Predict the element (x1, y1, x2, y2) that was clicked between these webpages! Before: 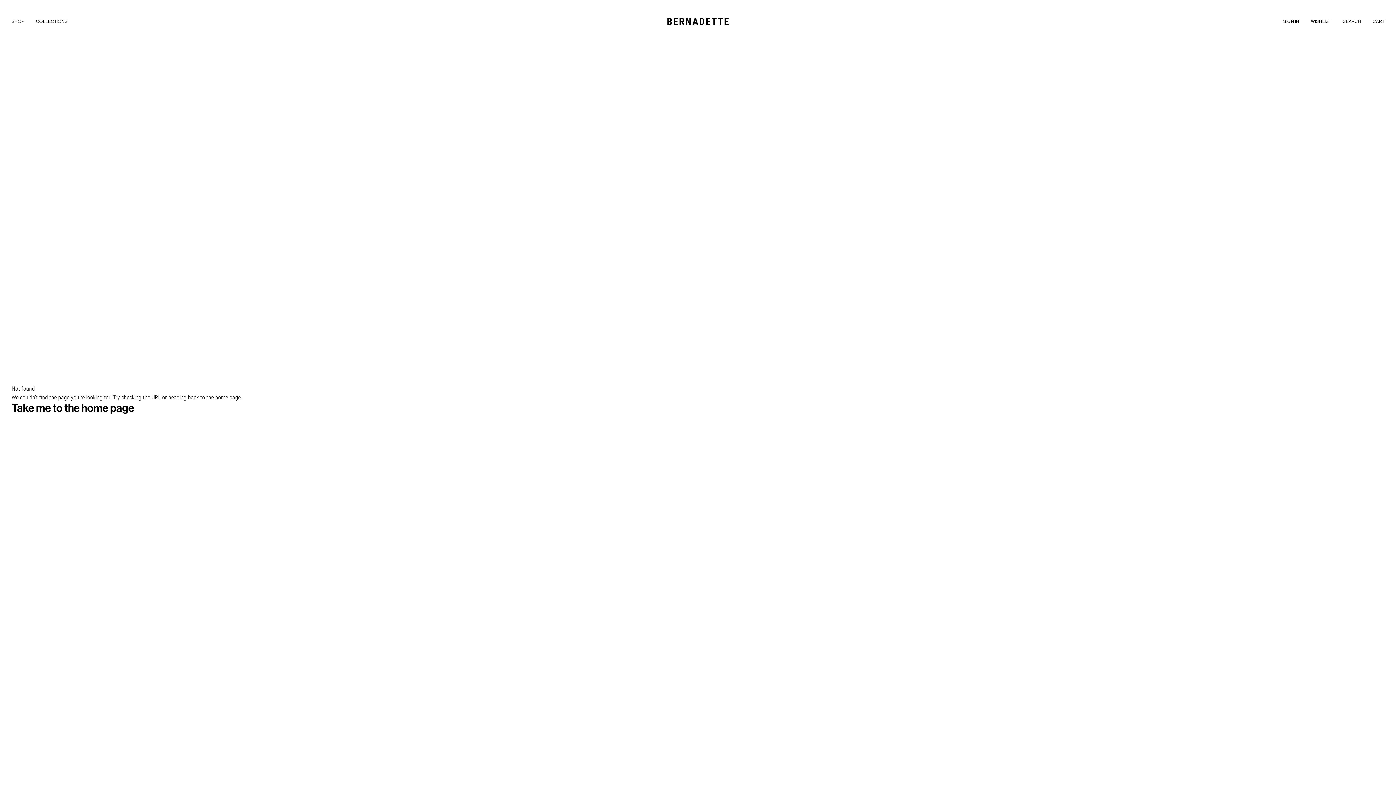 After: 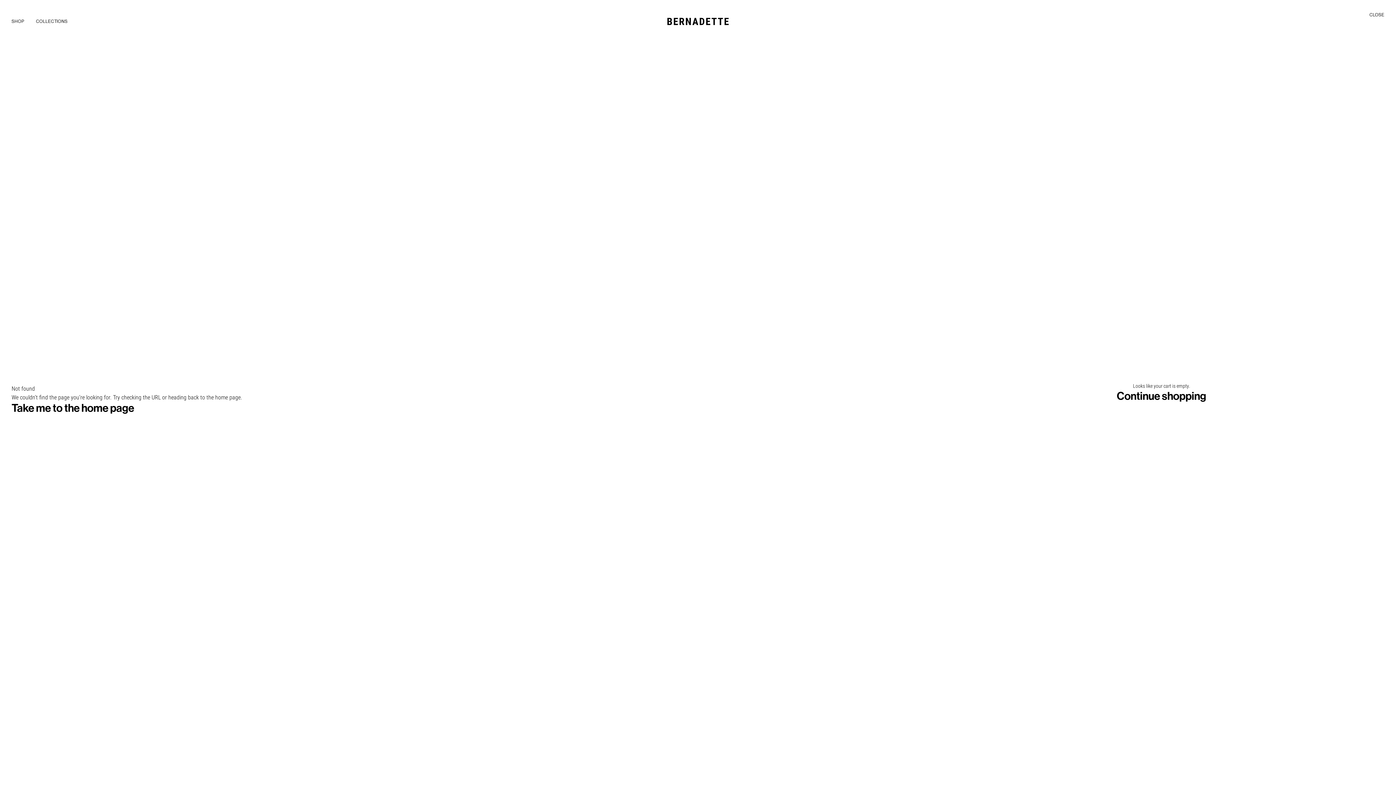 Action: label: CART bbox: (1367, 13, 1390, 30)